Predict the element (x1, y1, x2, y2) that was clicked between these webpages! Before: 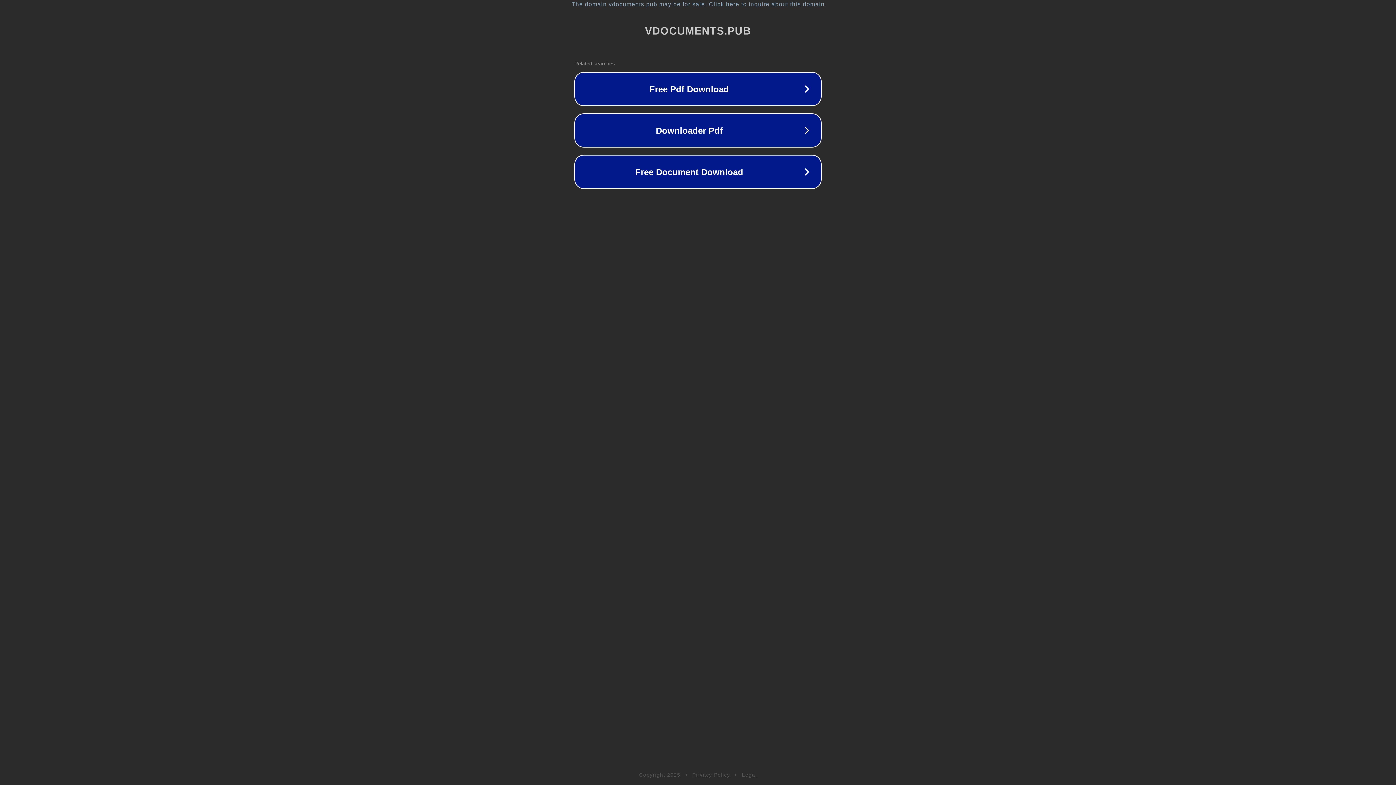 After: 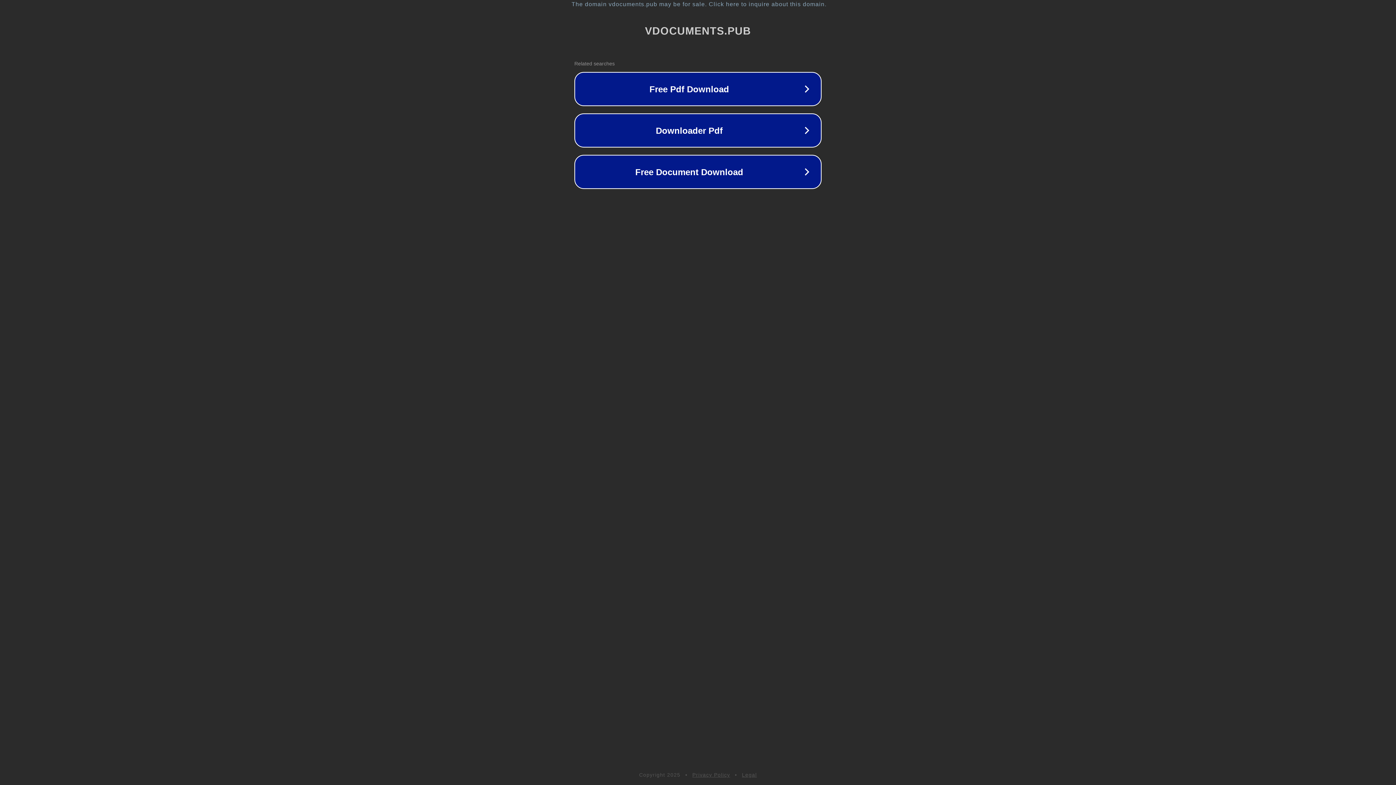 Action: label: Legal bbox: (742, 772, 757, 778)